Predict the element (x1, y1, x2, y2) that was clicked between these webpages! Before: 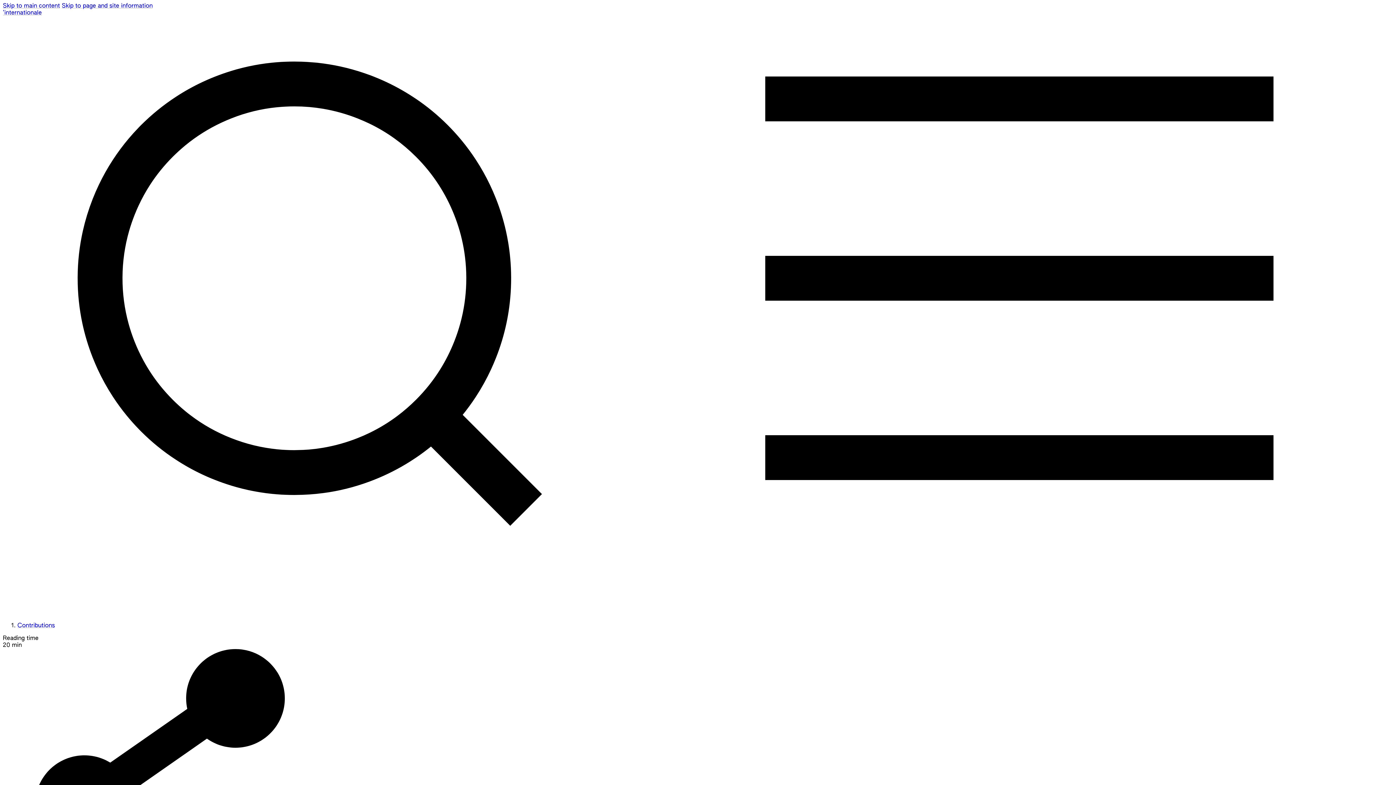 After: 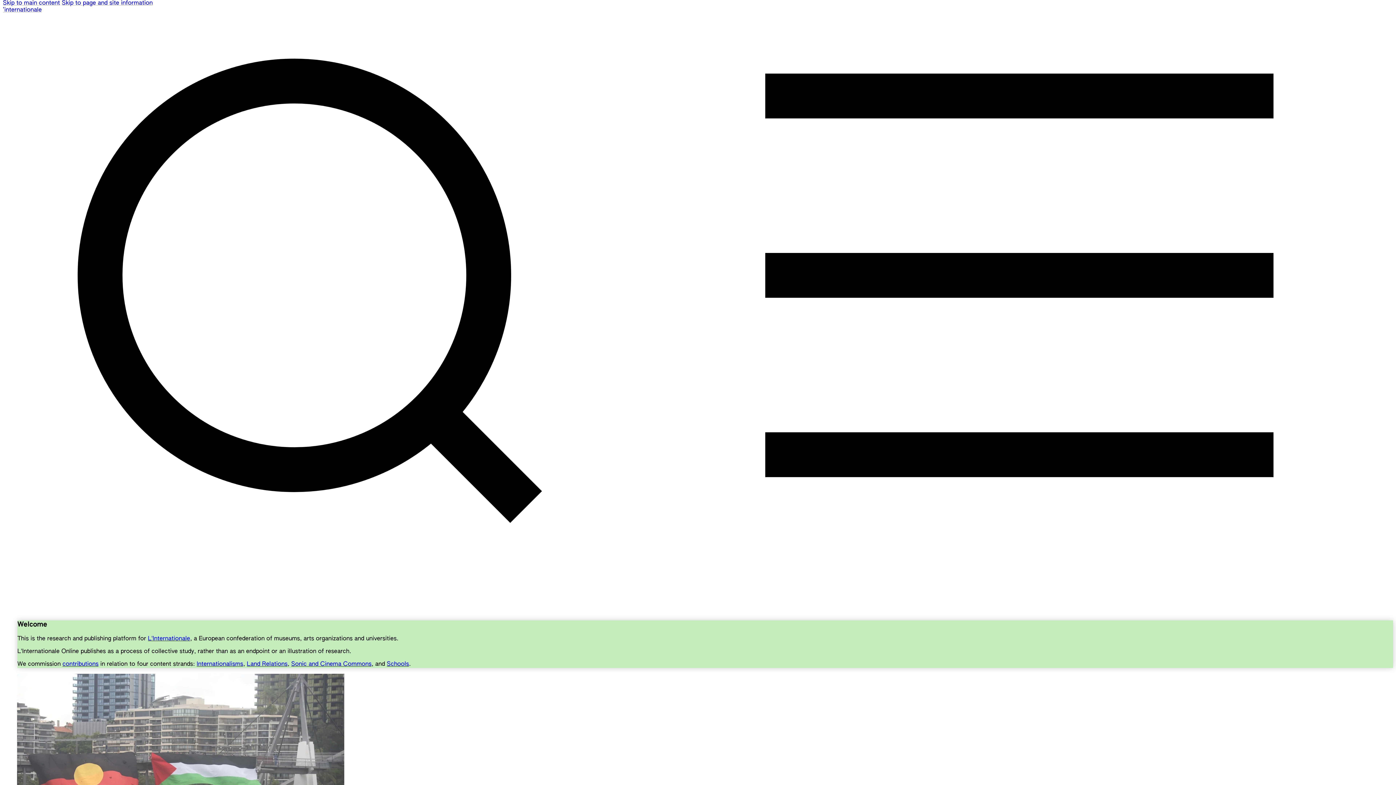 Action: bbox: (2, 10, 41, 16) label: Homepage